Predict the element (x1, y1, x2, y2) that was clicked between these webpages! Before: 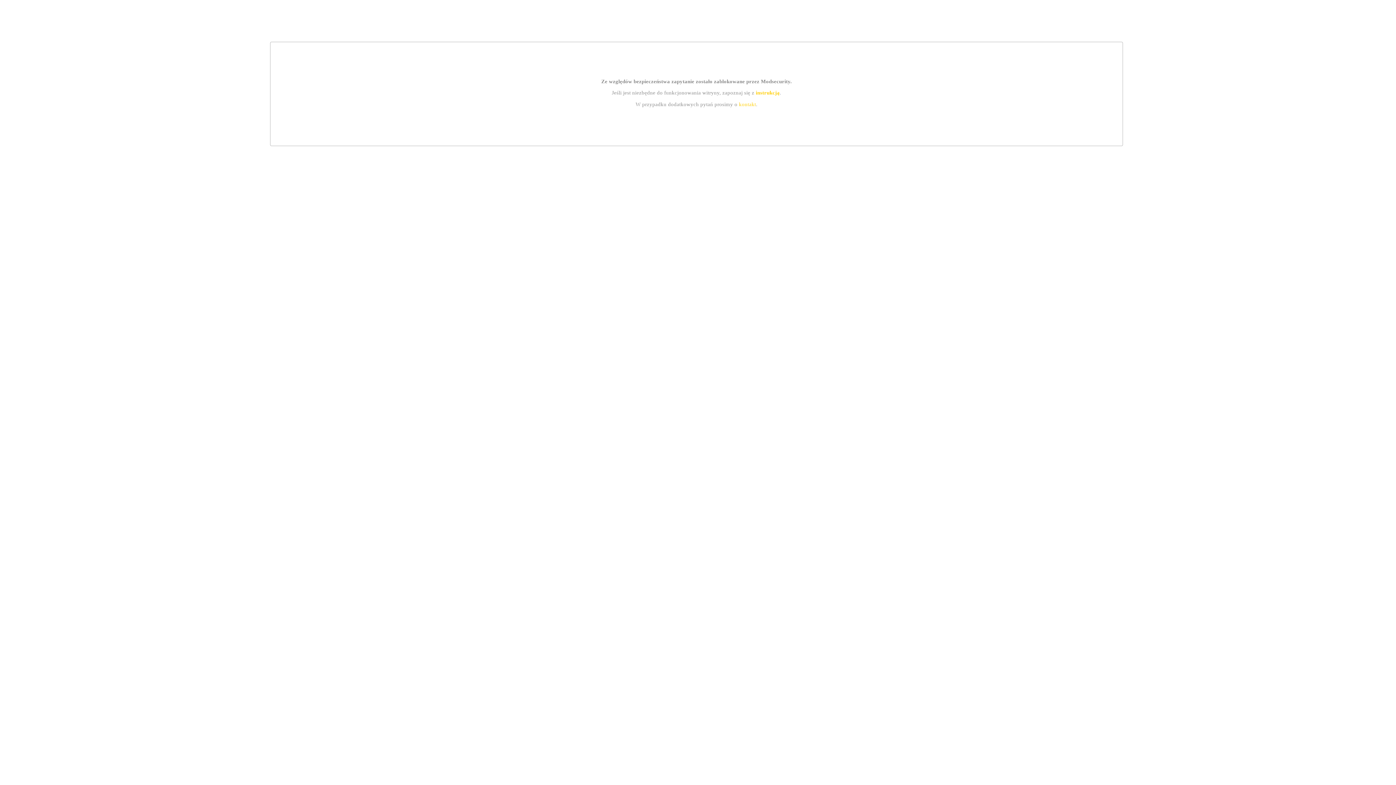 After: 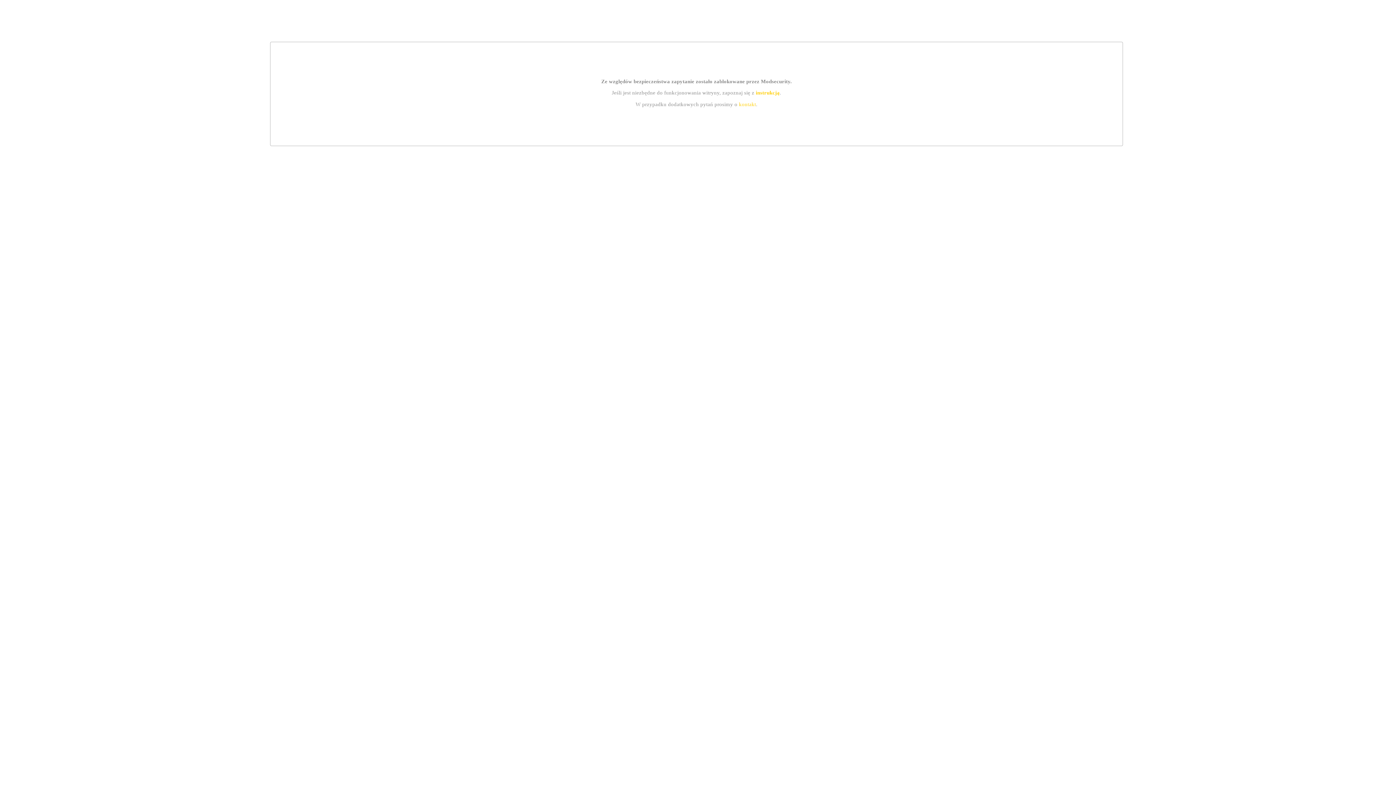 Action: label: instrukcją bbox: (755, 89, 779, 95)